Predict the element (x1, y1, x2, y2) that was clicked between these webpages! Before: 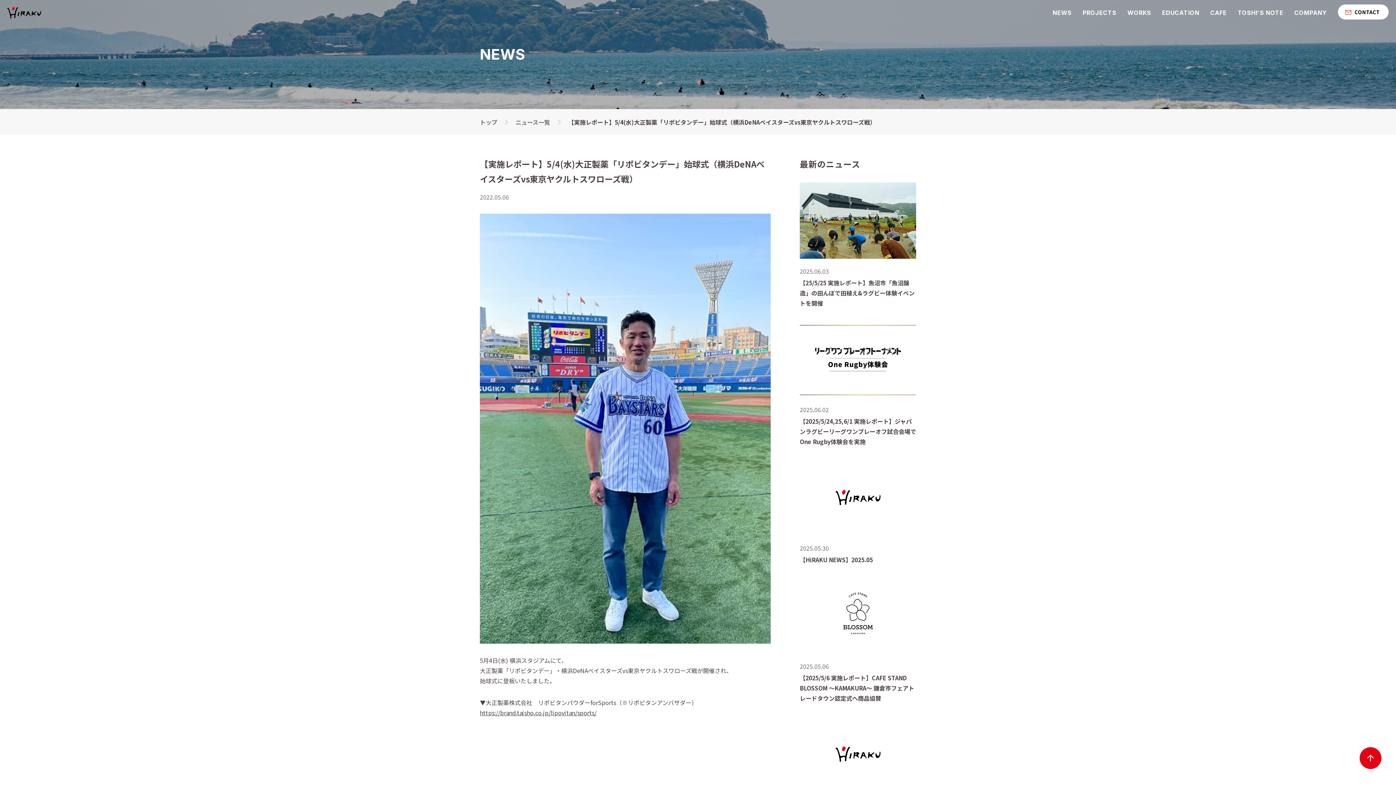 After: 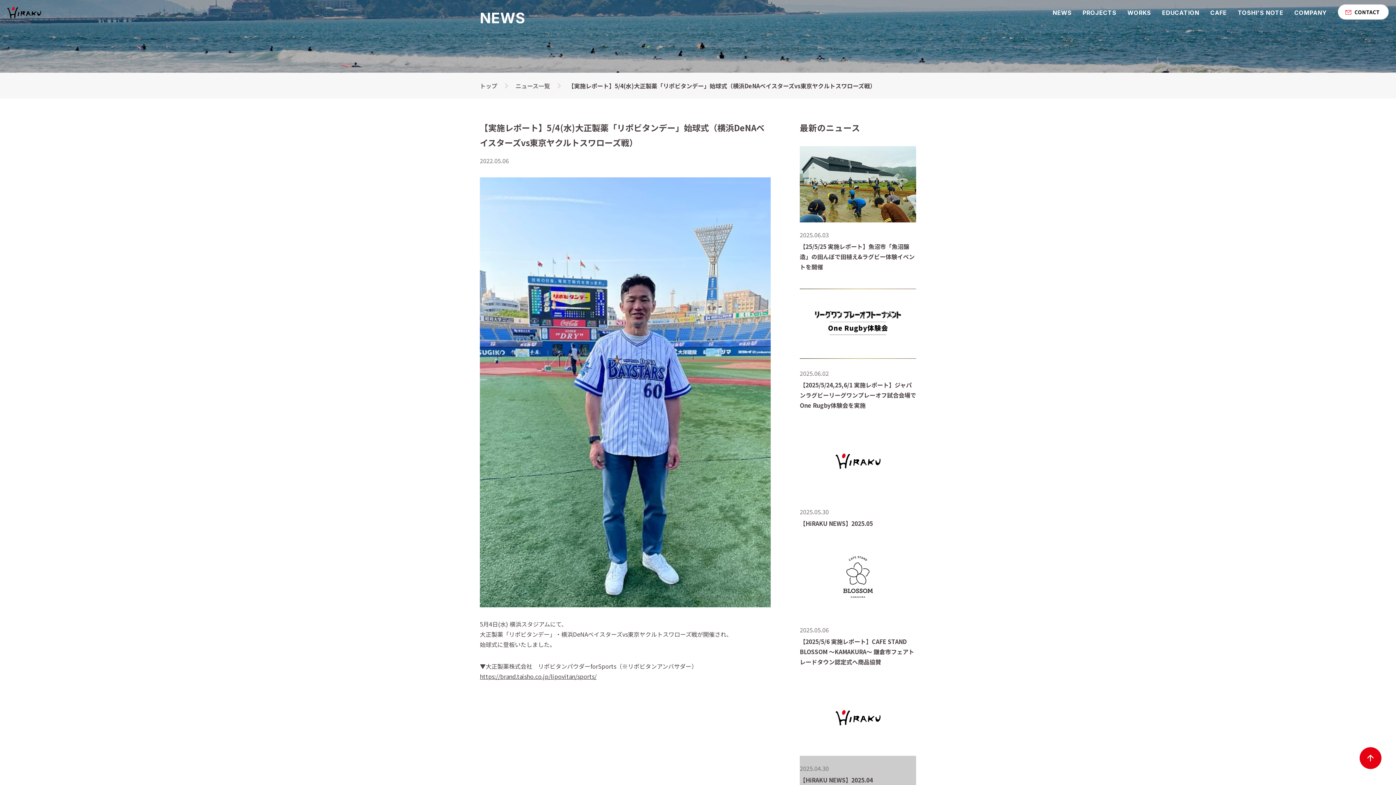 Action: bbox: (800, 716, 916, 821) label: 2025.04.30

【HiRAKU NEWS】2025.04